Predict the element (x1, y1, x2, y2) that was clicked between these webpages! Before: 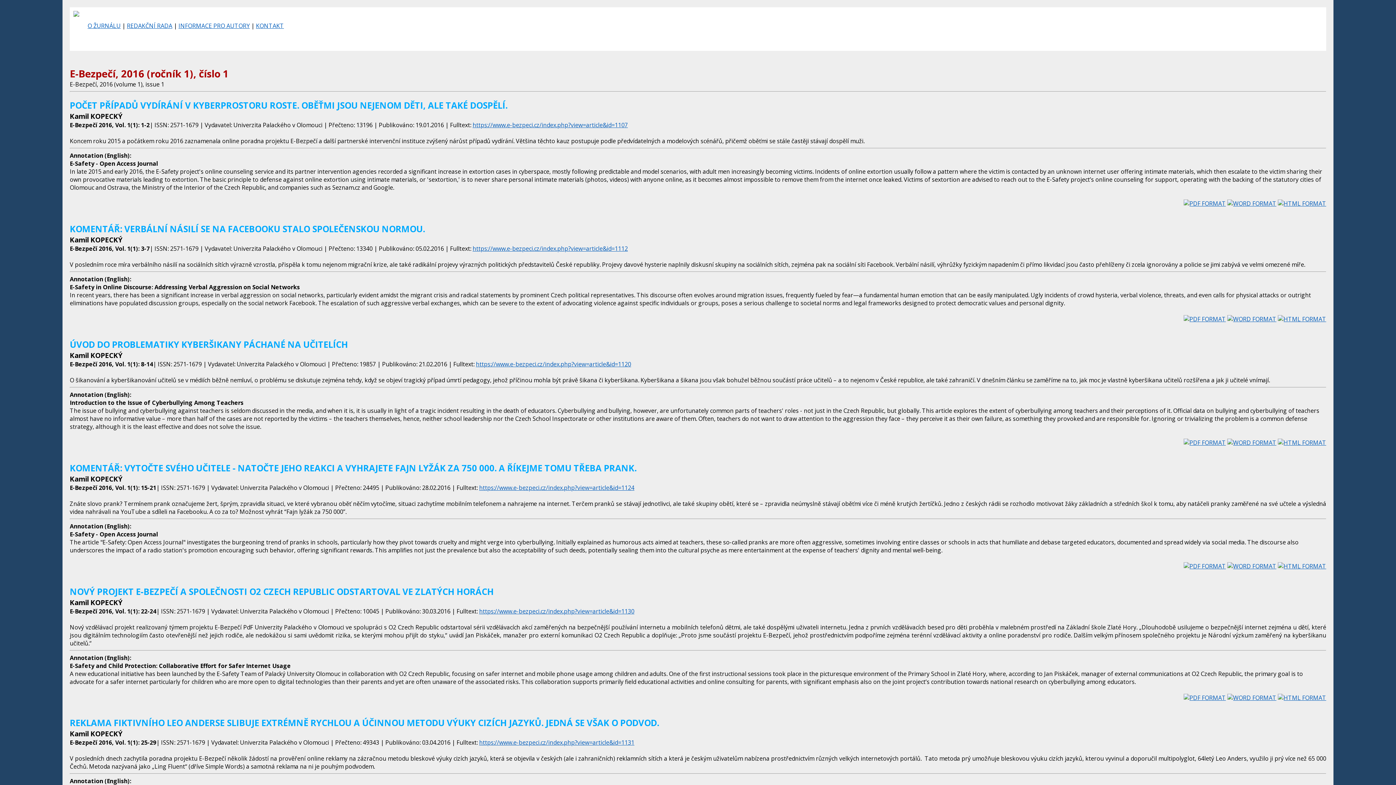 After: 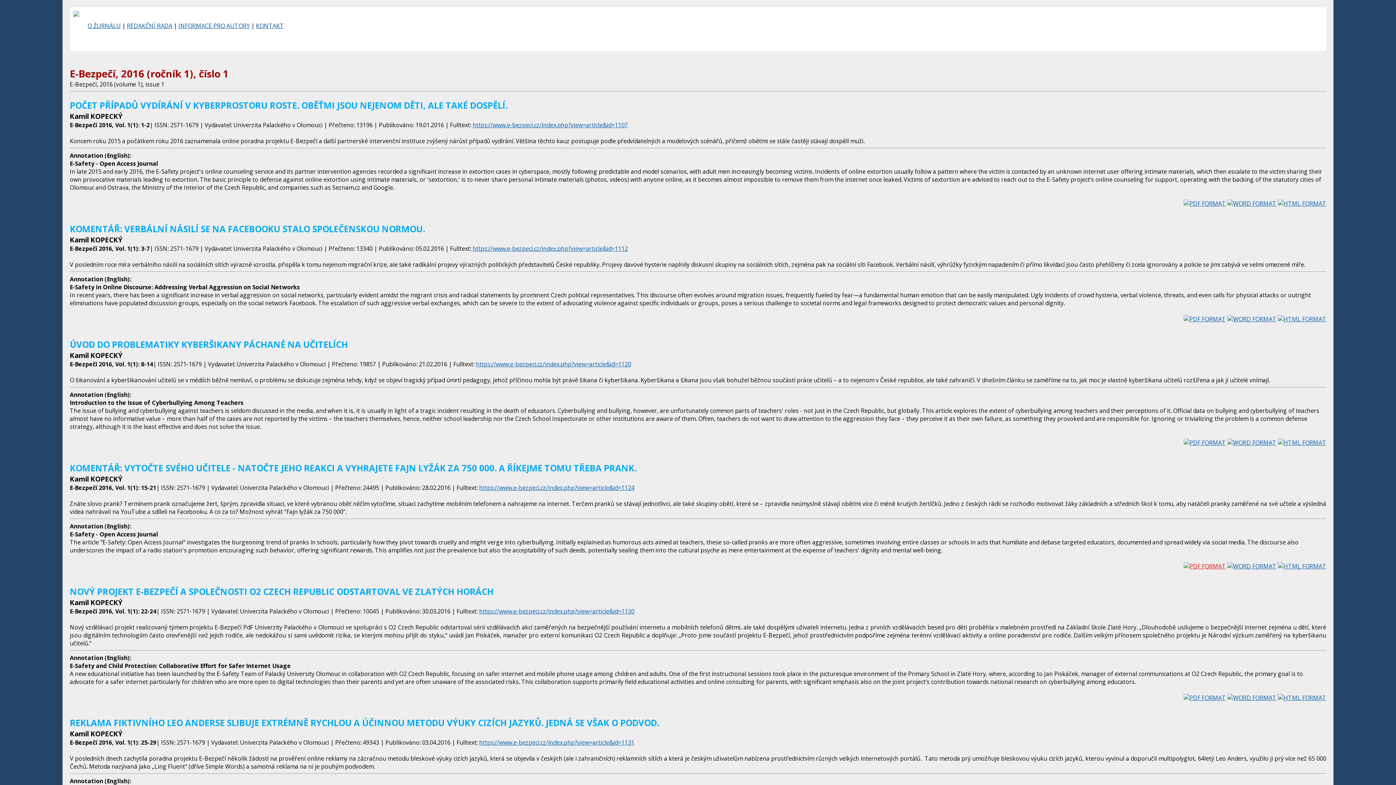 Action: bbox: (1184, 562, 1226, 570)